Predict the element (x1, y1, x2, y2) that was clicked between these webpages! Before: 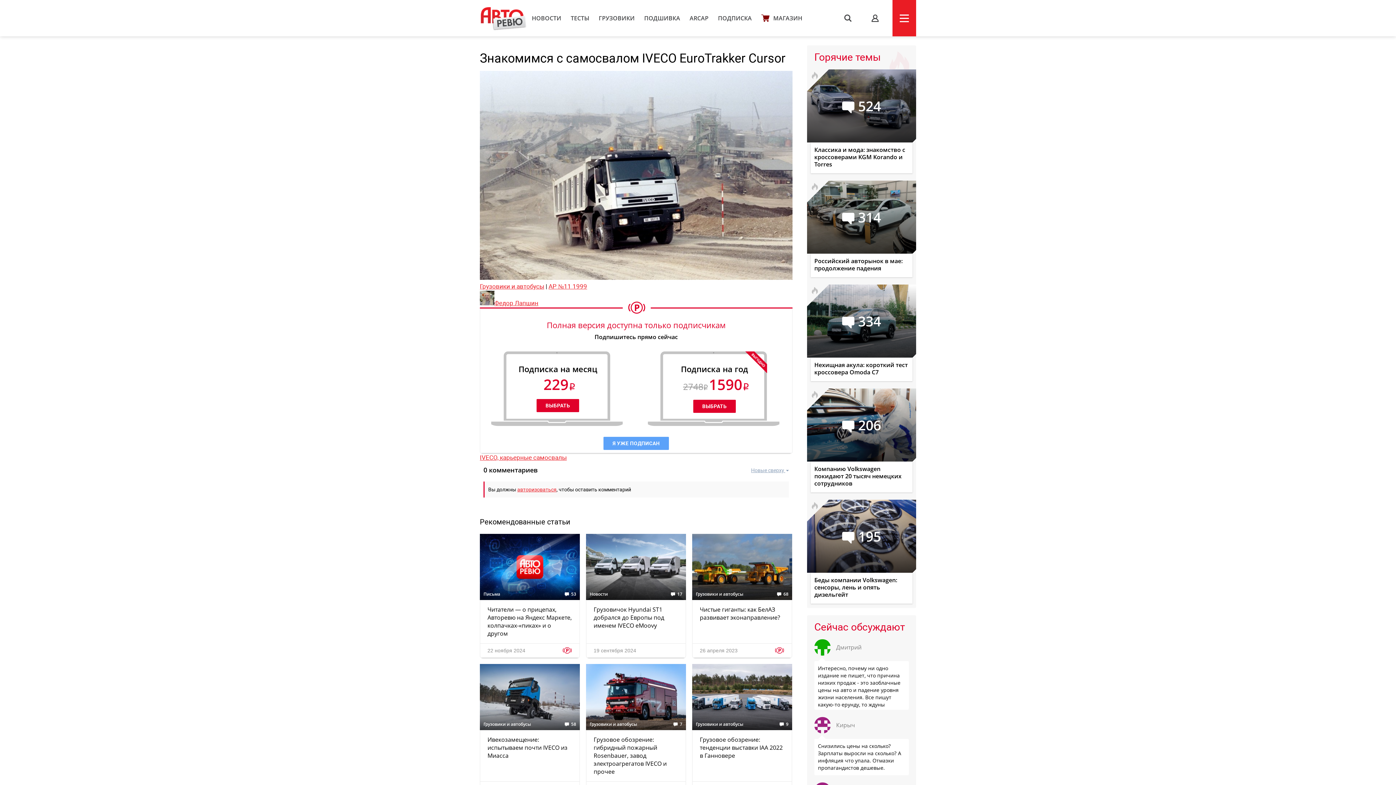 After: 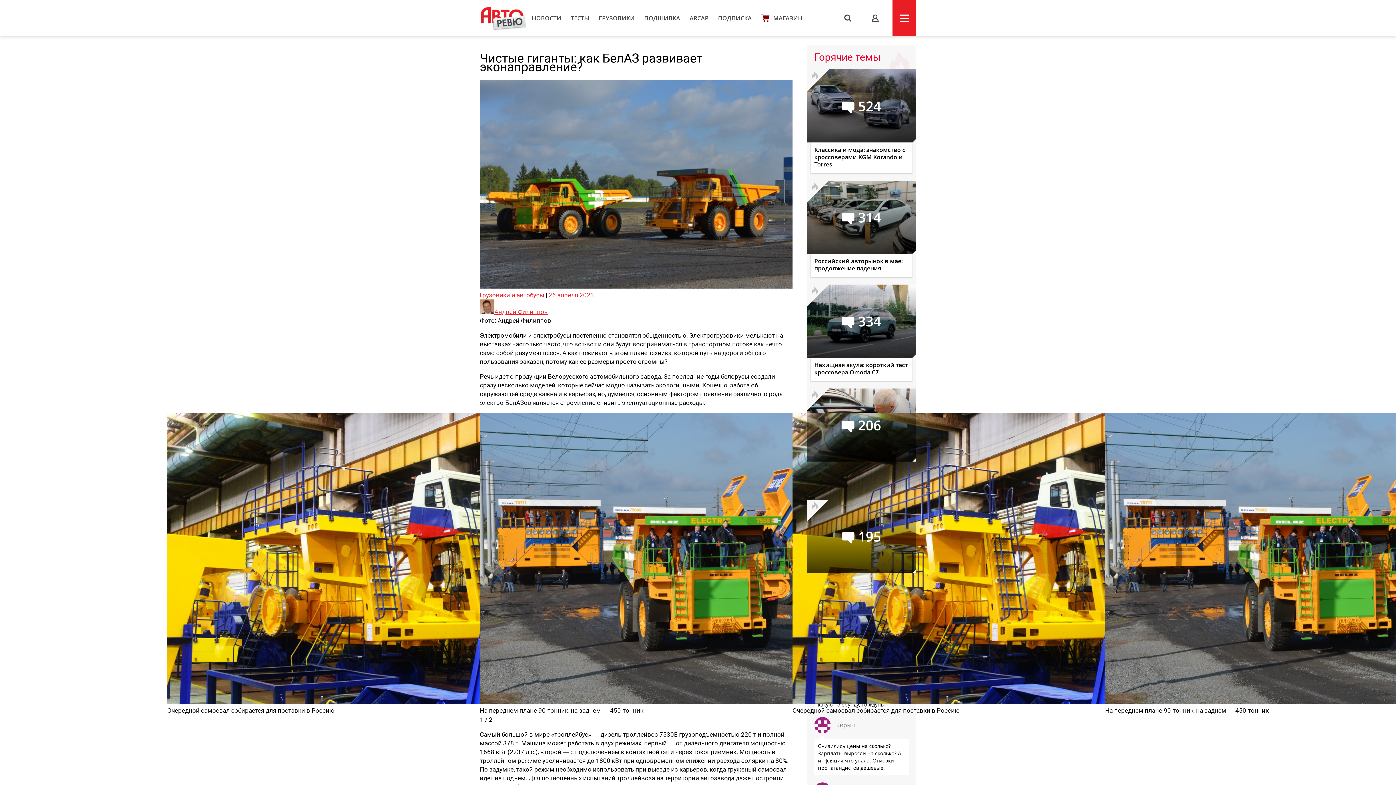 Action: label: Чистые гиганты: как БелАЗ развивает эконаправление? bbox: (692, 600, 792, 627)